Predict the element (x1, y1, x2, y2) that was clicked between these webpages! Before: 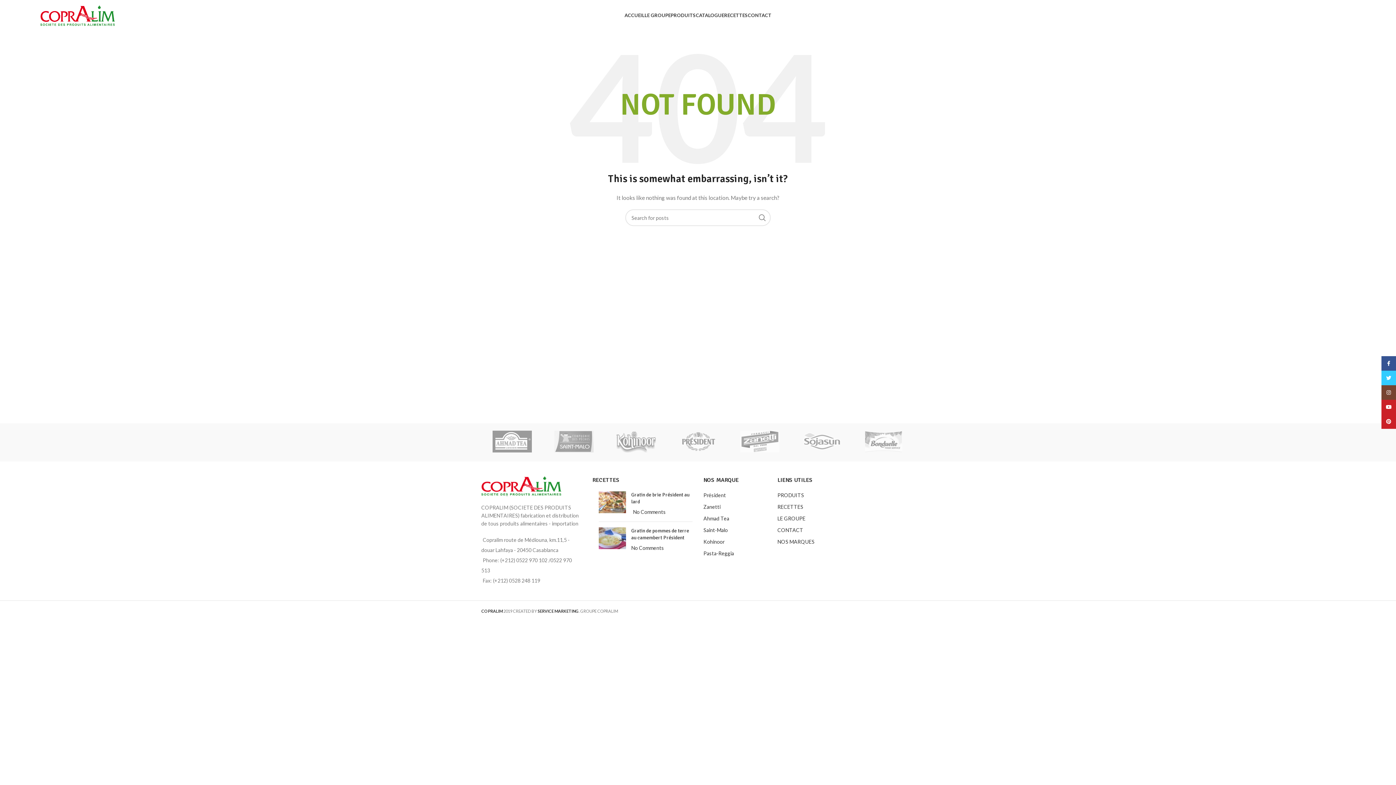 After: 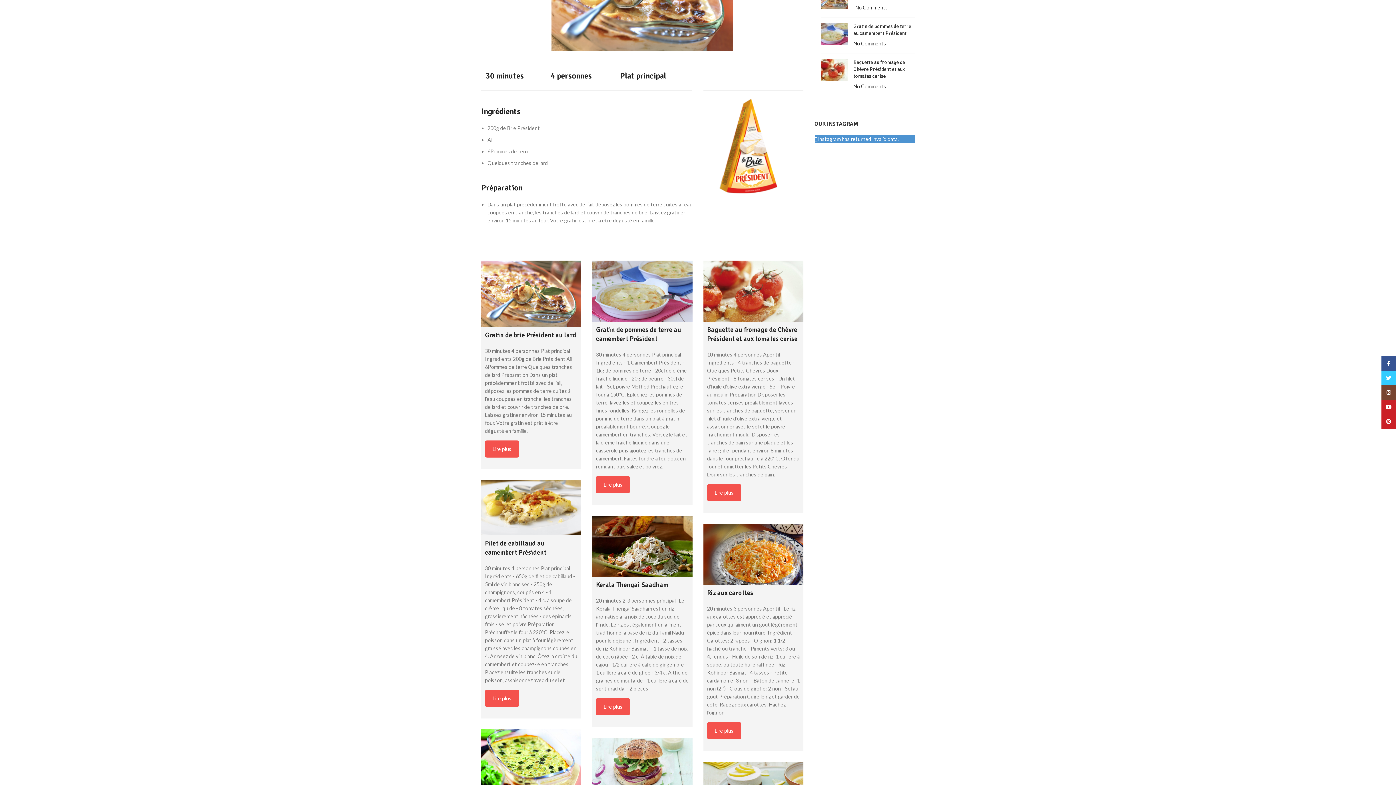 Action: bbox: (633, 509, 666, 515) label: No Comments